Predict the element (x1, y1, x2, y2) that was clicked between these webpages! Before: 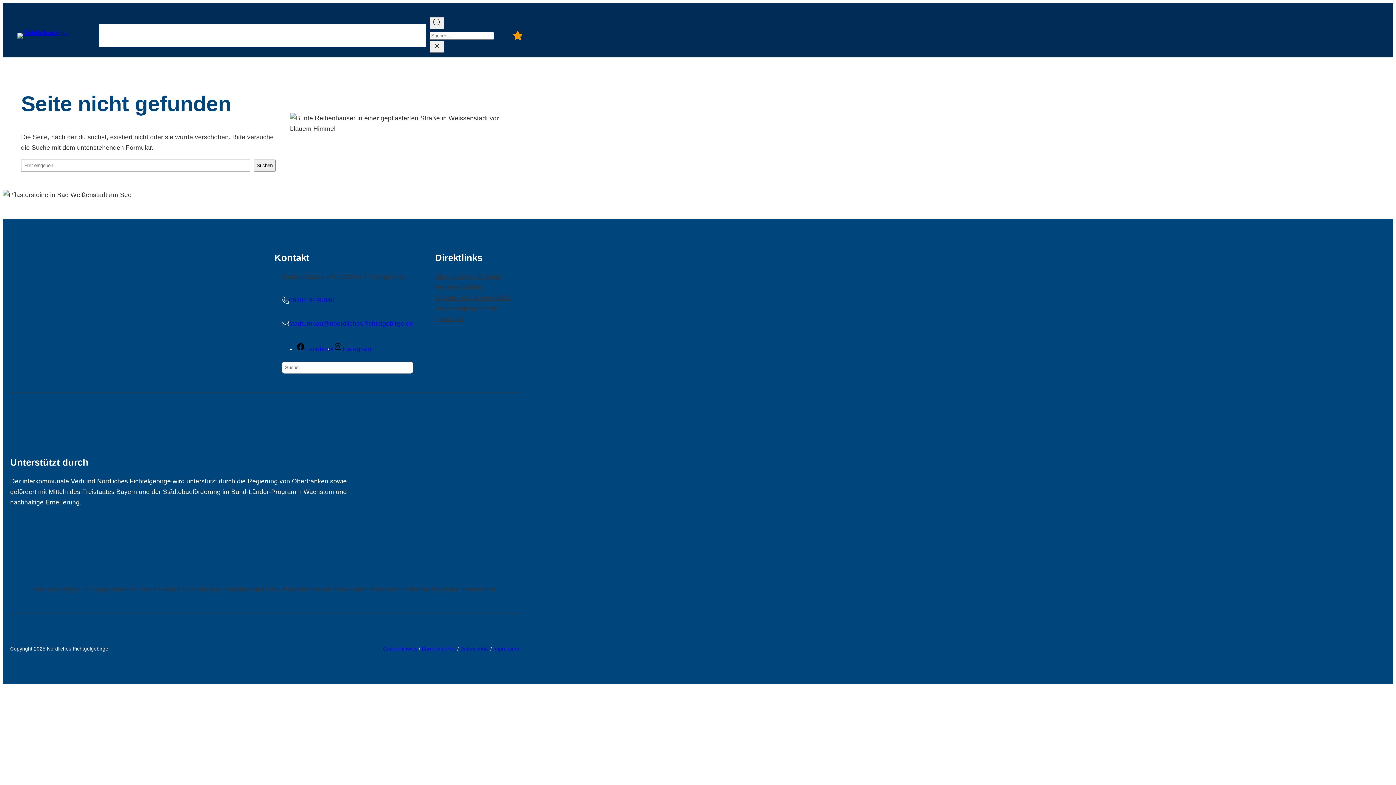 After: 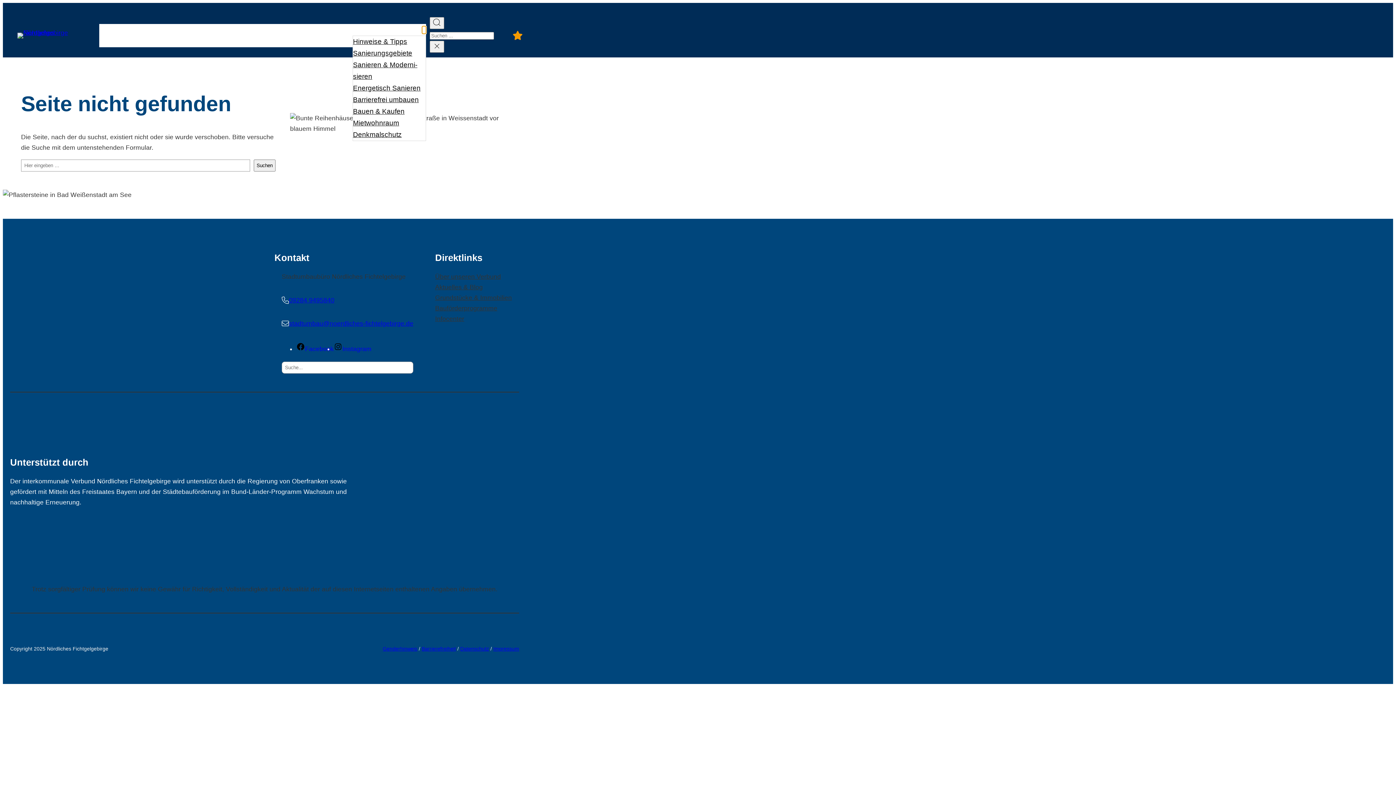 Action: label: Untermenü von Bauför­der­pro­gramme bbox: (422, 27, 426, 31)